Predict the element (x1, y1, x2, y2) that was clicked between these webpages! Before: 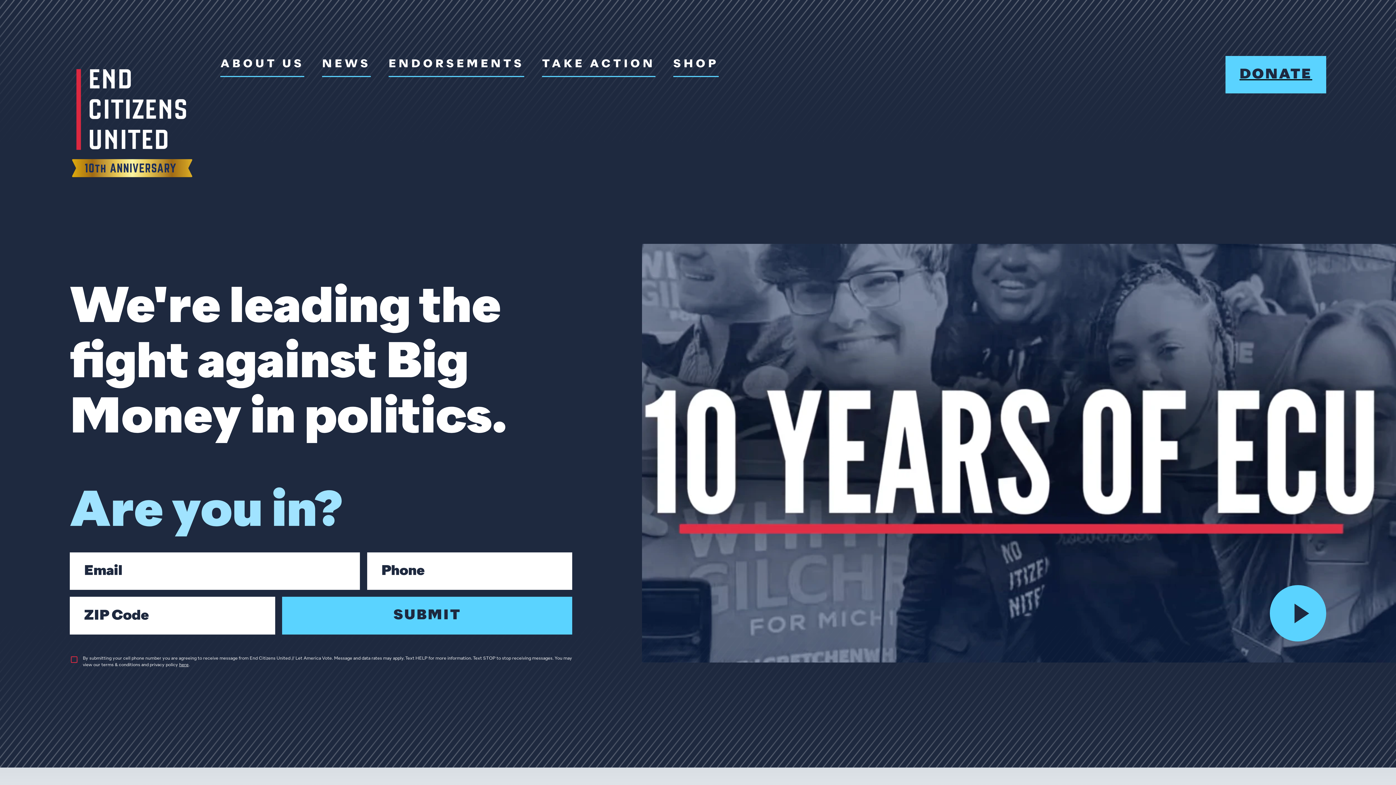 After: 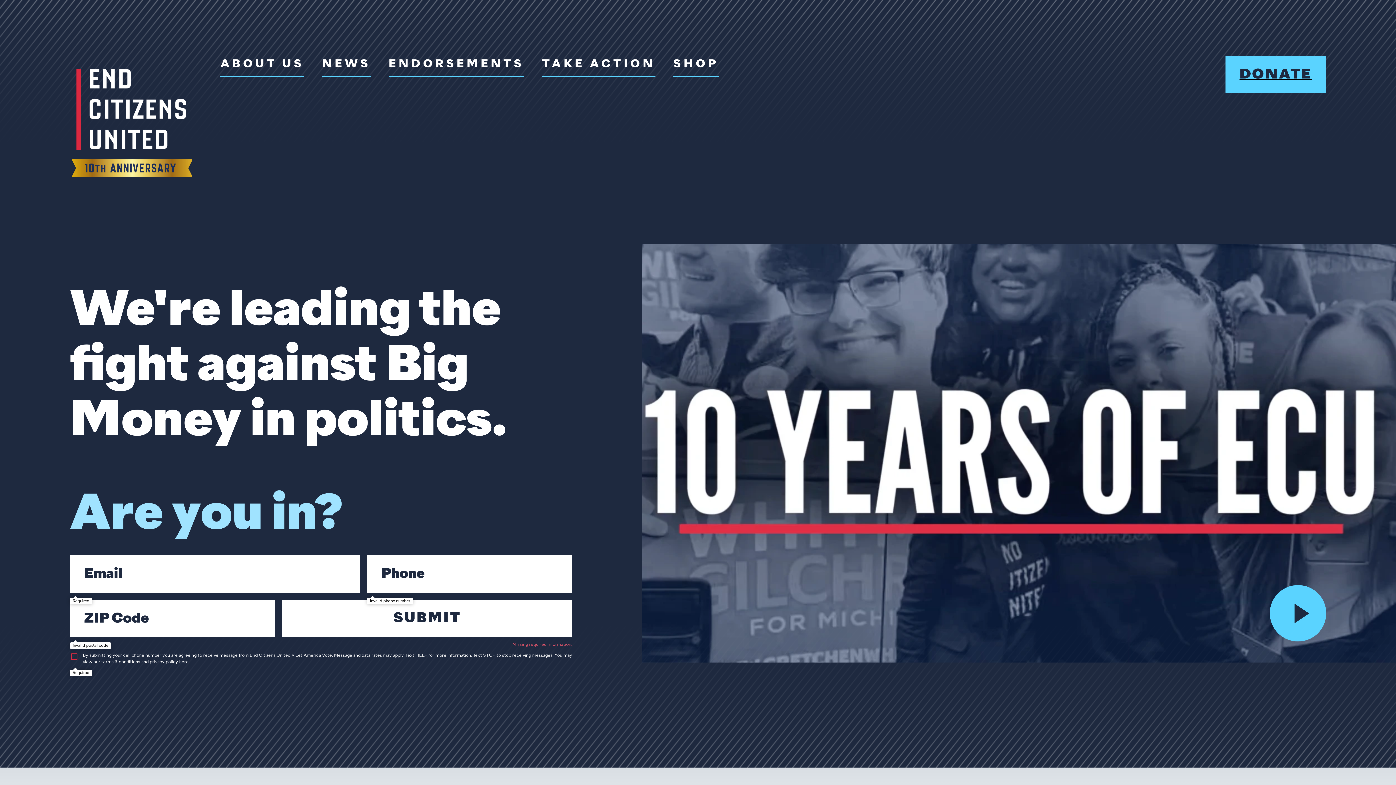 Action: bbox: (282, 597, 572, 634) label: SUBMIT